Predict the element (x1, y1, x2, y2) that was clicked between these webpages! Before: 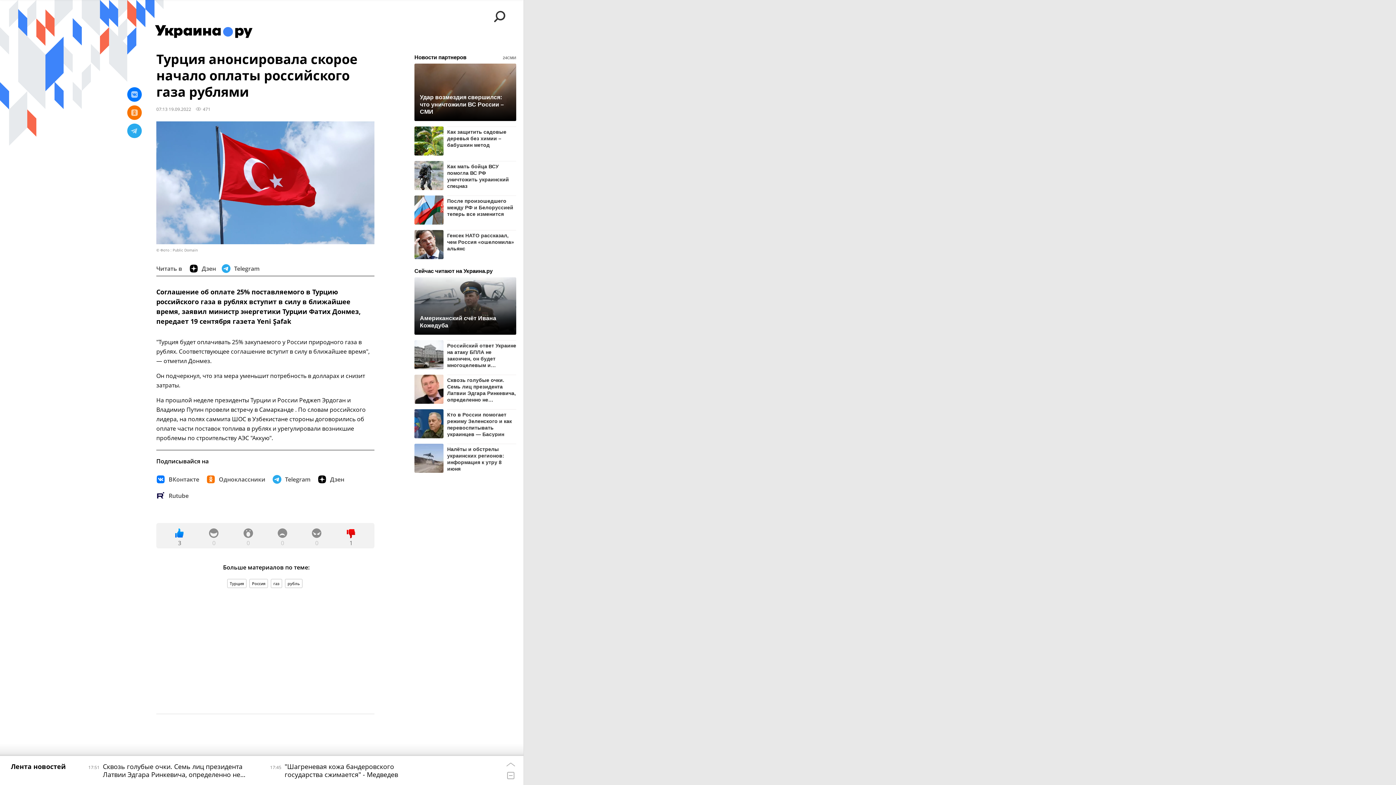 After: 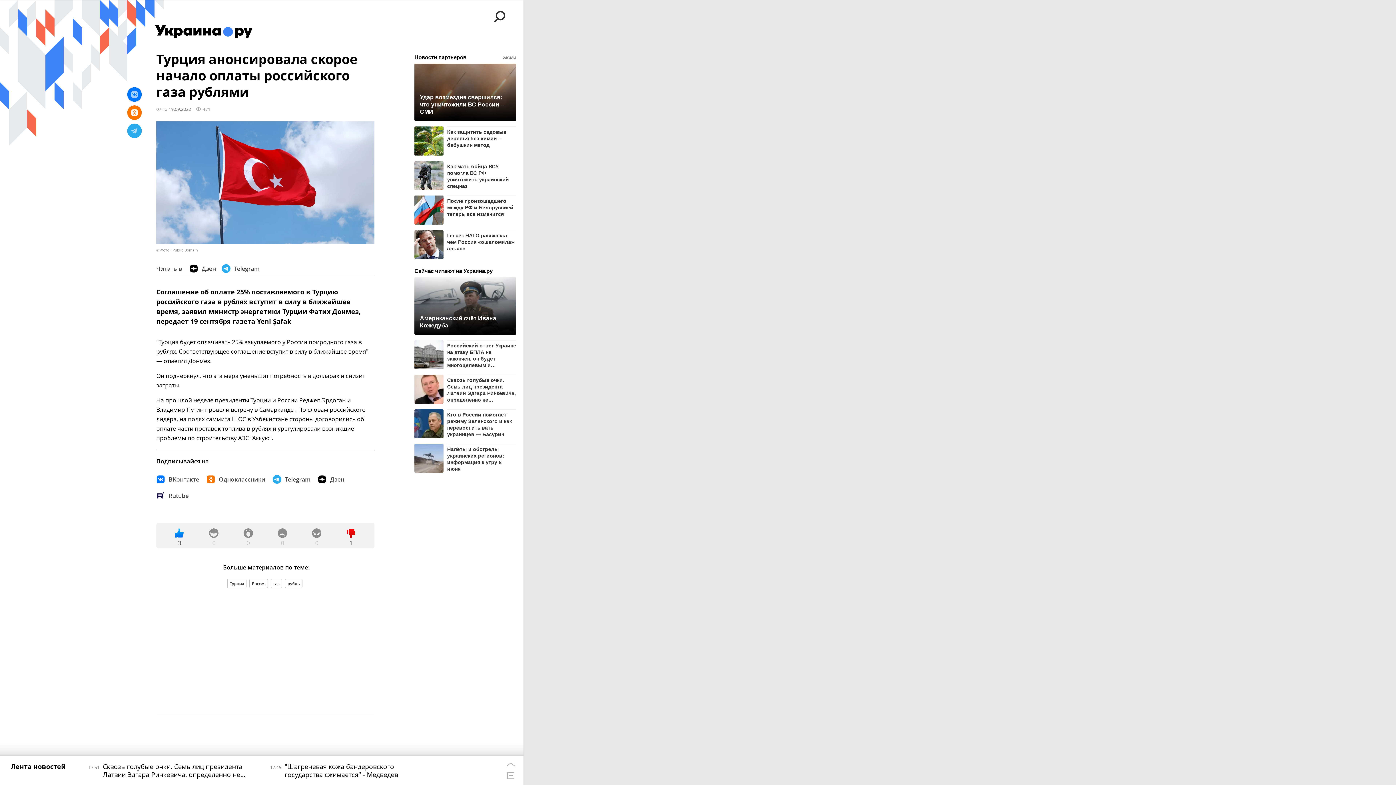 Action: bbox: (127, 105, 141, 120)